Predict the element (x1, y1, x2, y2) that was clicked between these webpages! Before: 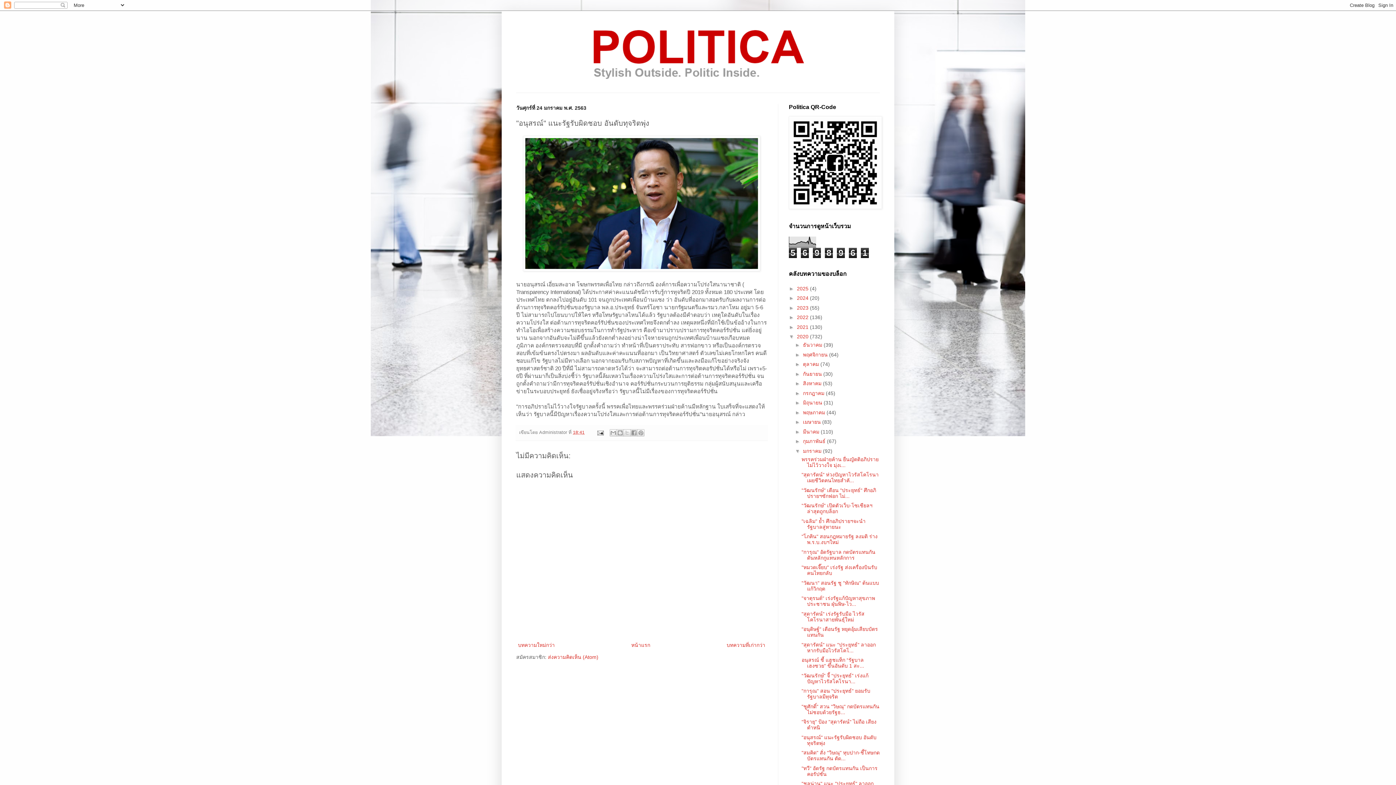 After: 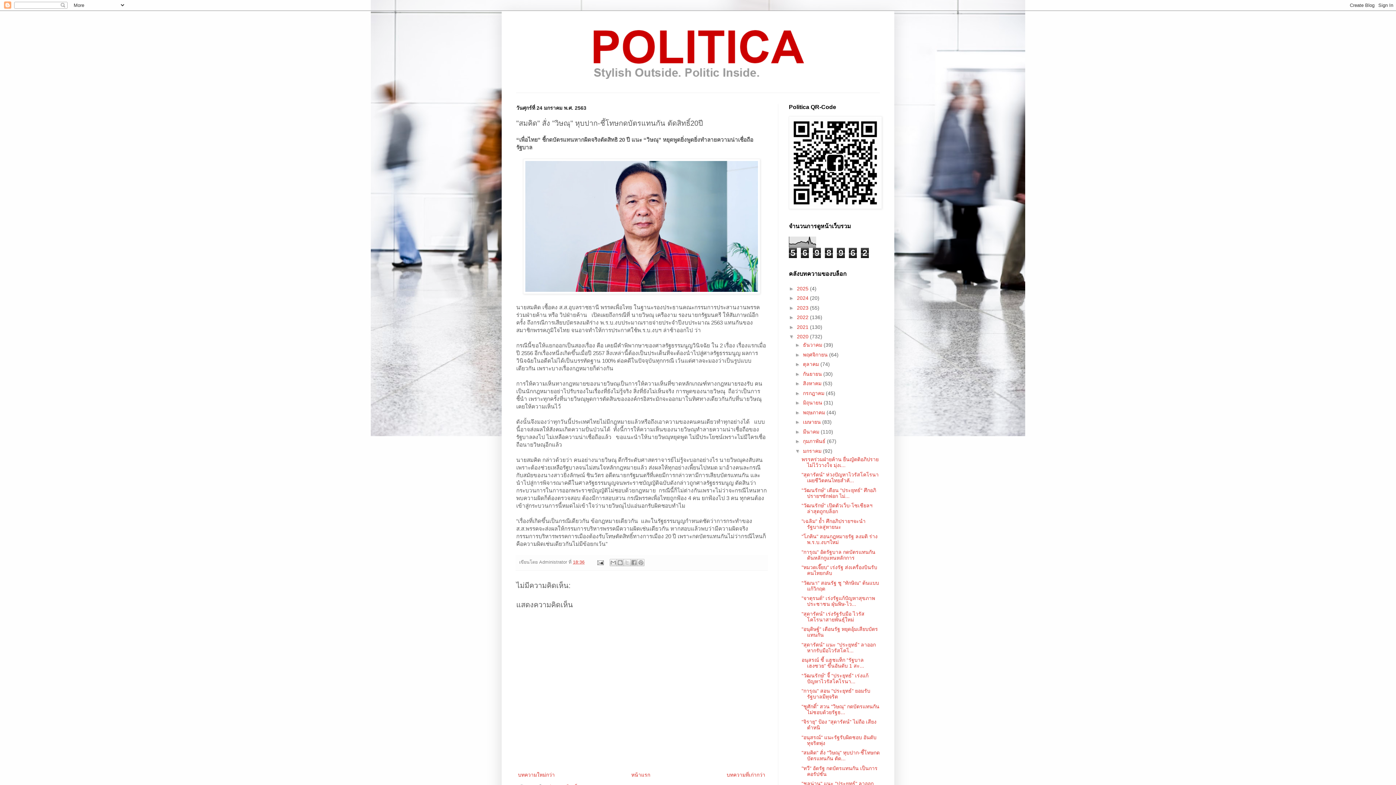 Action: bbox: (801, 750, 879, 761) label: "สมคิด" สั่ง "วิษณุ" หุบปาก-ชี้โทษกดบัตรแทนกัน ตัด...